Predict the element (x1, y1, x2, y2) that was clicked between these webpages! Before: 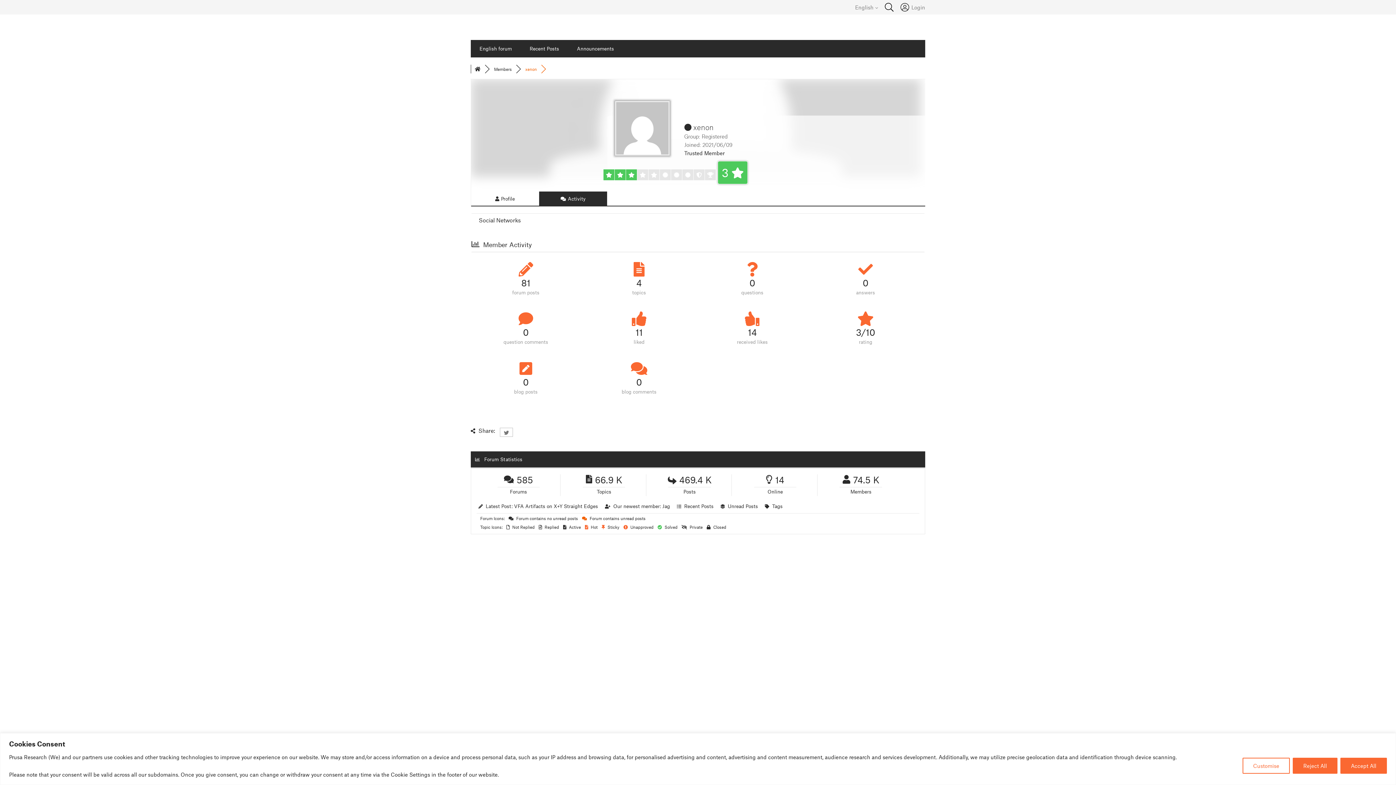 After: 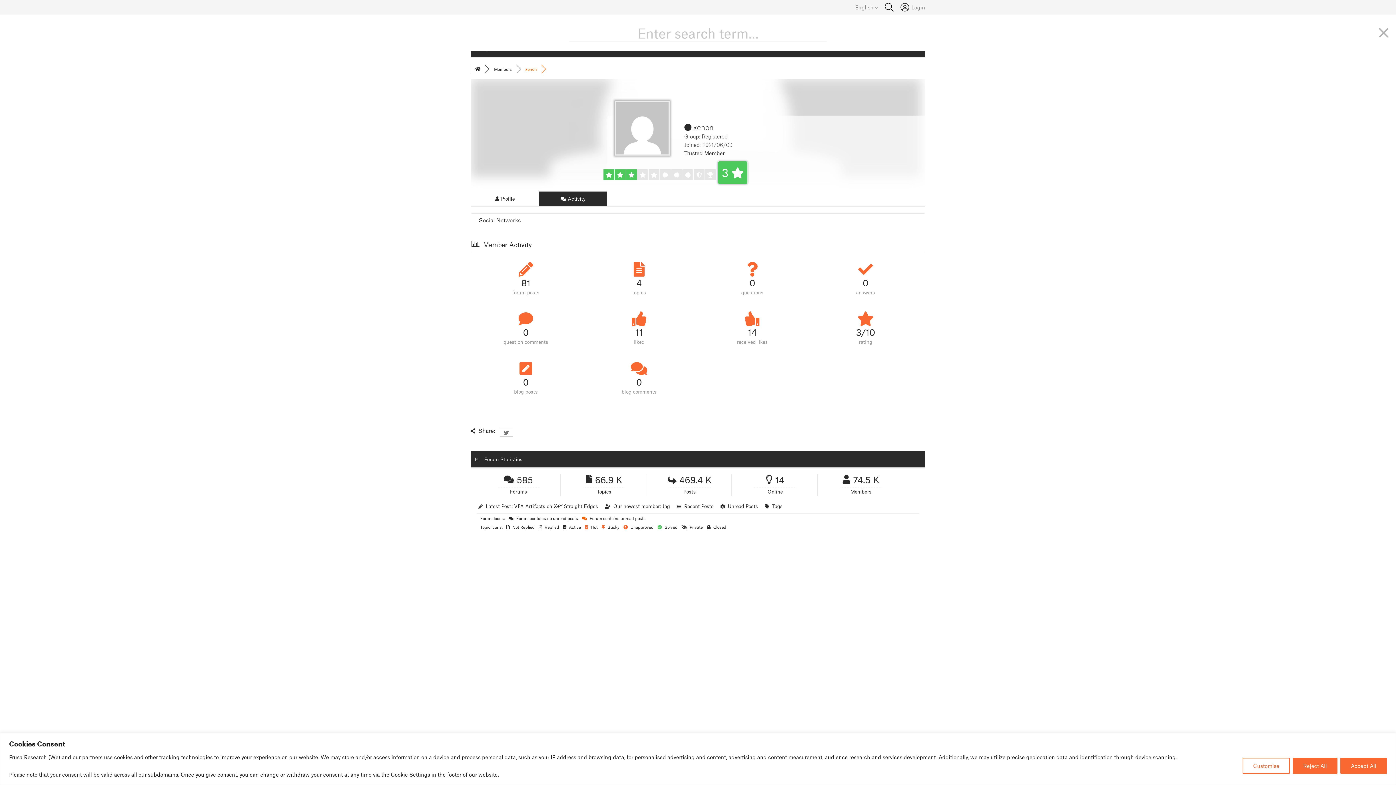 Action: bbox: (884, 2, 894, 11)